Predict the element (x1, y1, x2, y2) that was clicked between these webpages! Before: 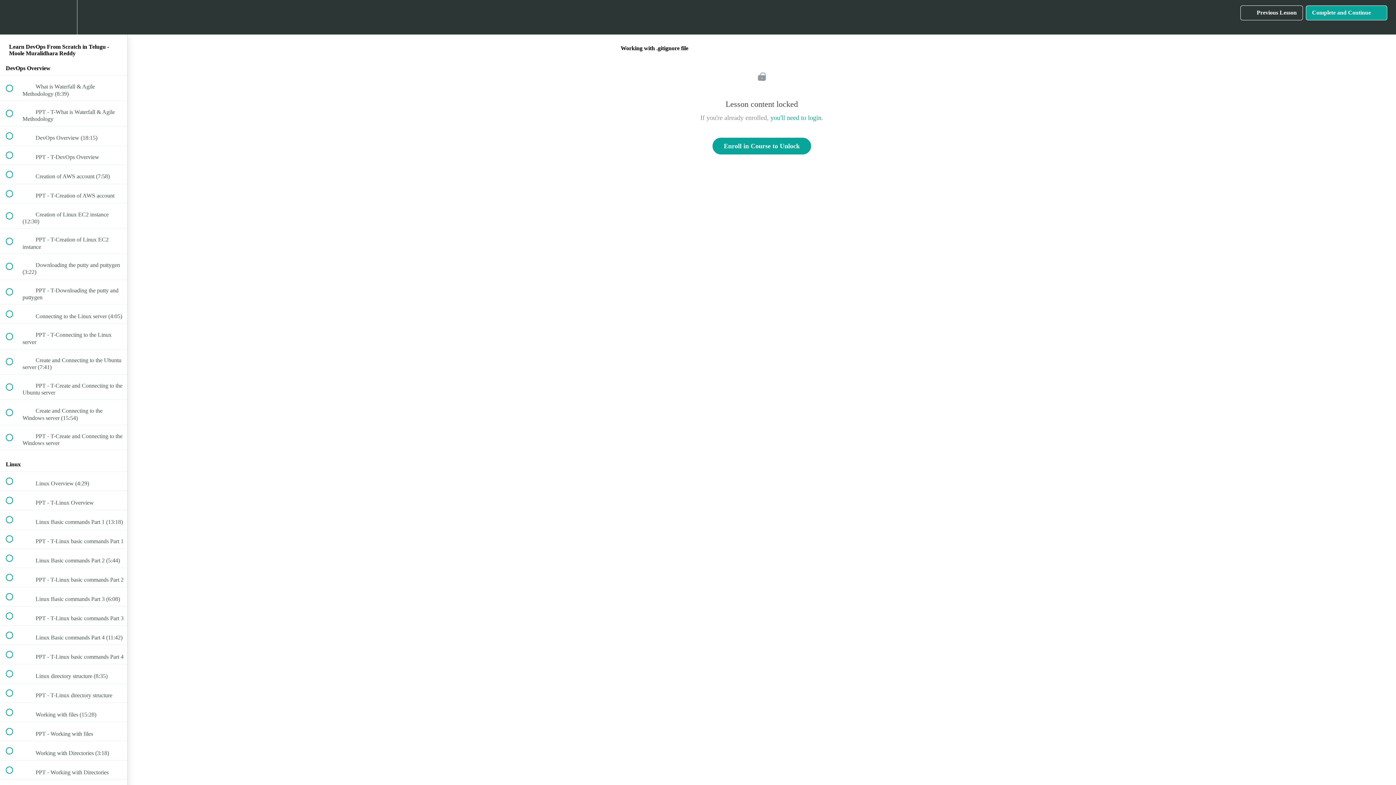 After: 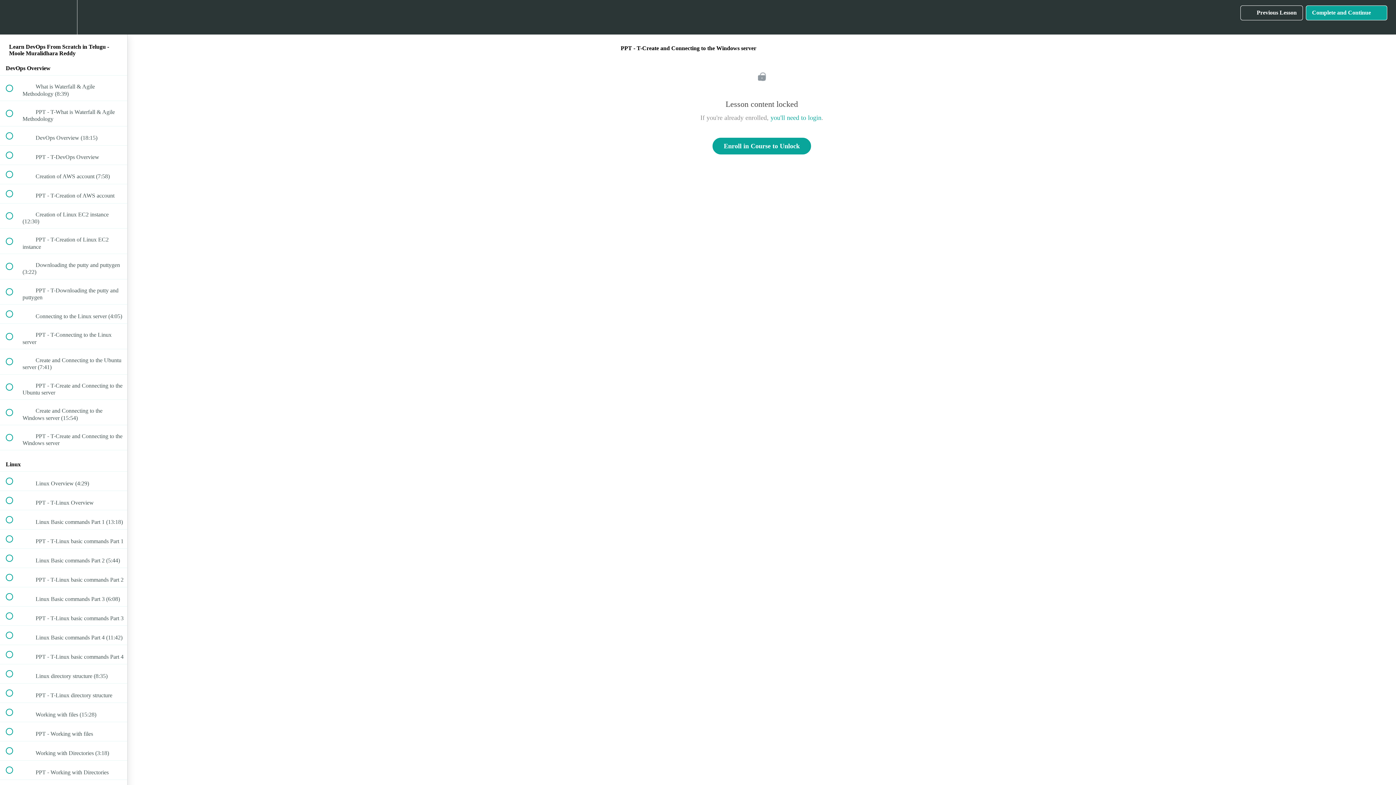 Action: label:  
 PPT - T-Create and Connecting to the Windows server bbox: (0, 425, 127, 450)